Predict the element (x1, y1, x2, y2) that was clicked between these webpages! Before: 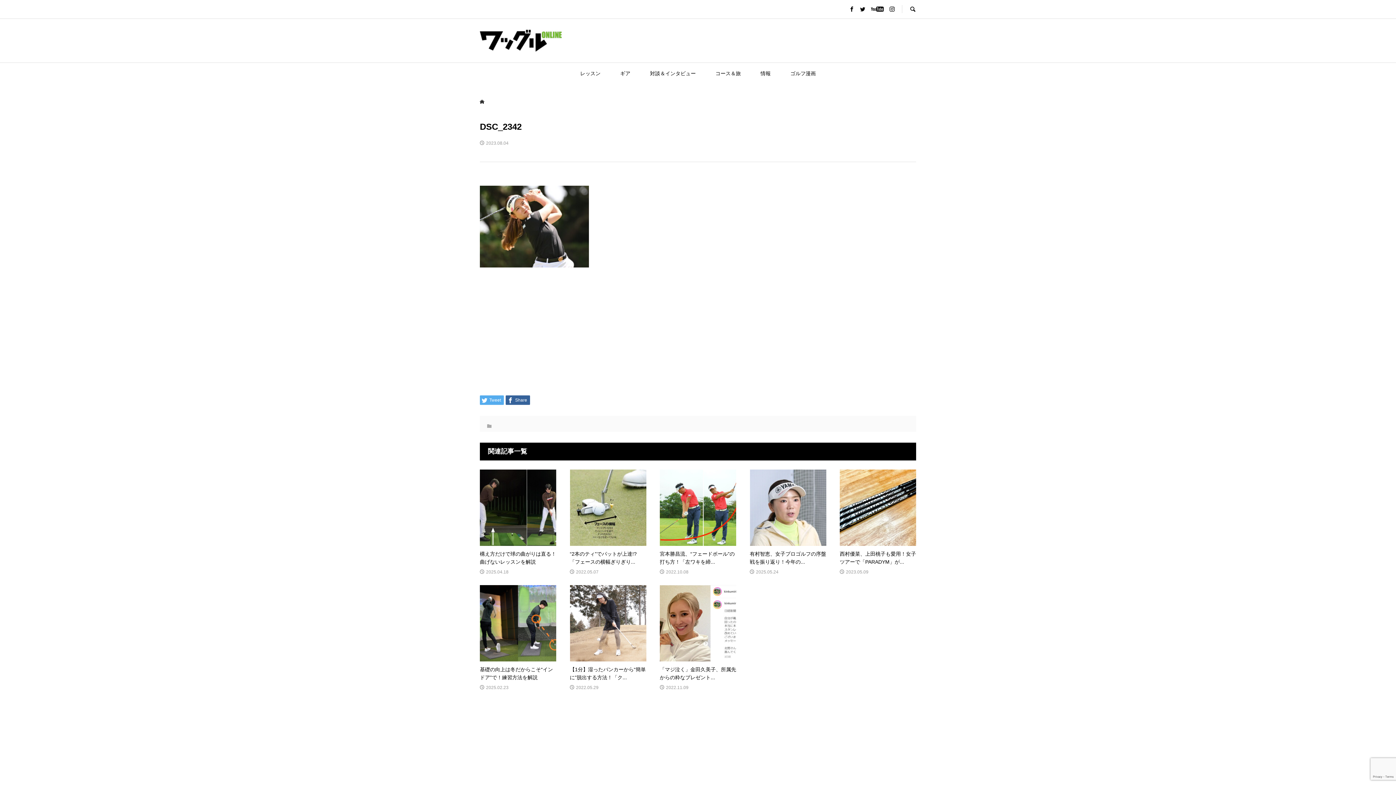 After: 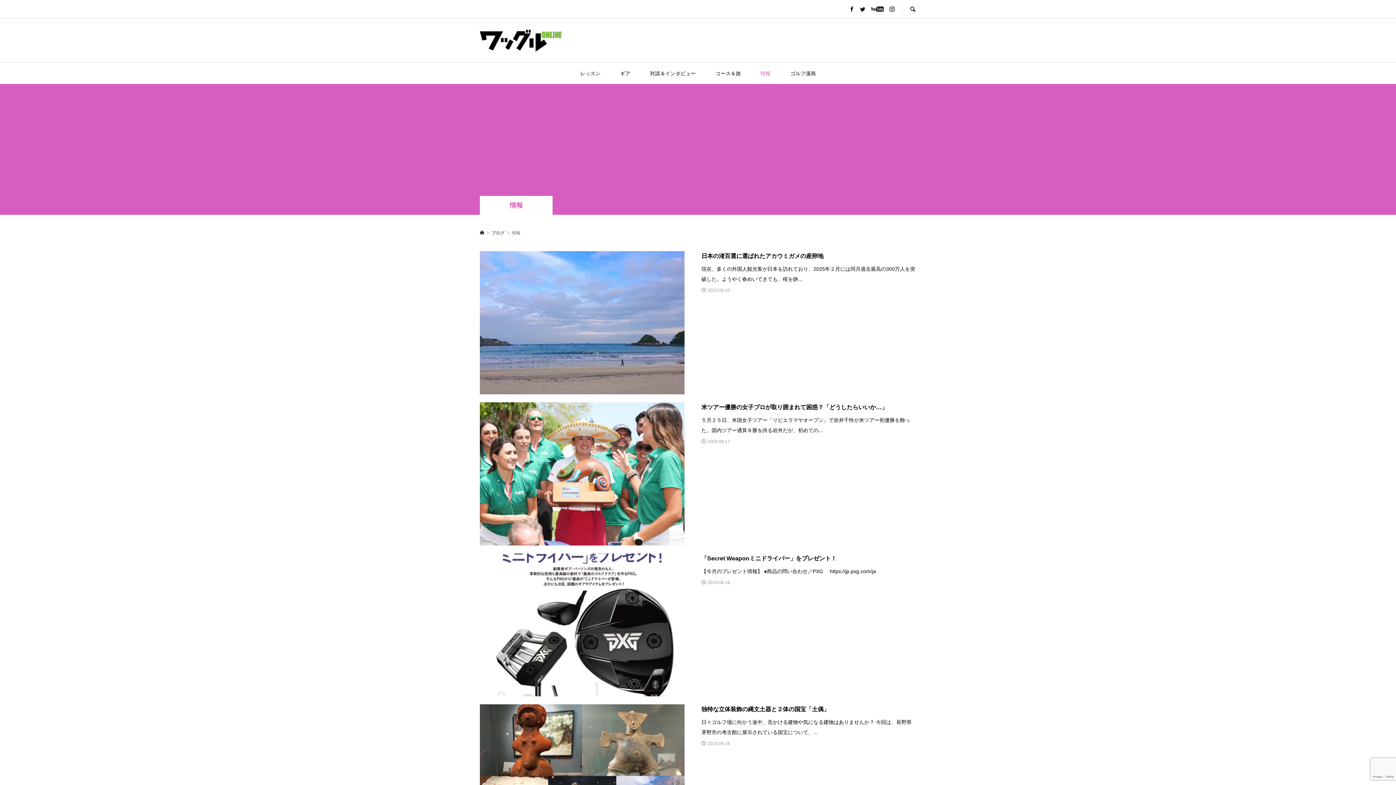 Action: label: 情報 bbox: (751, 62, 780, 84)